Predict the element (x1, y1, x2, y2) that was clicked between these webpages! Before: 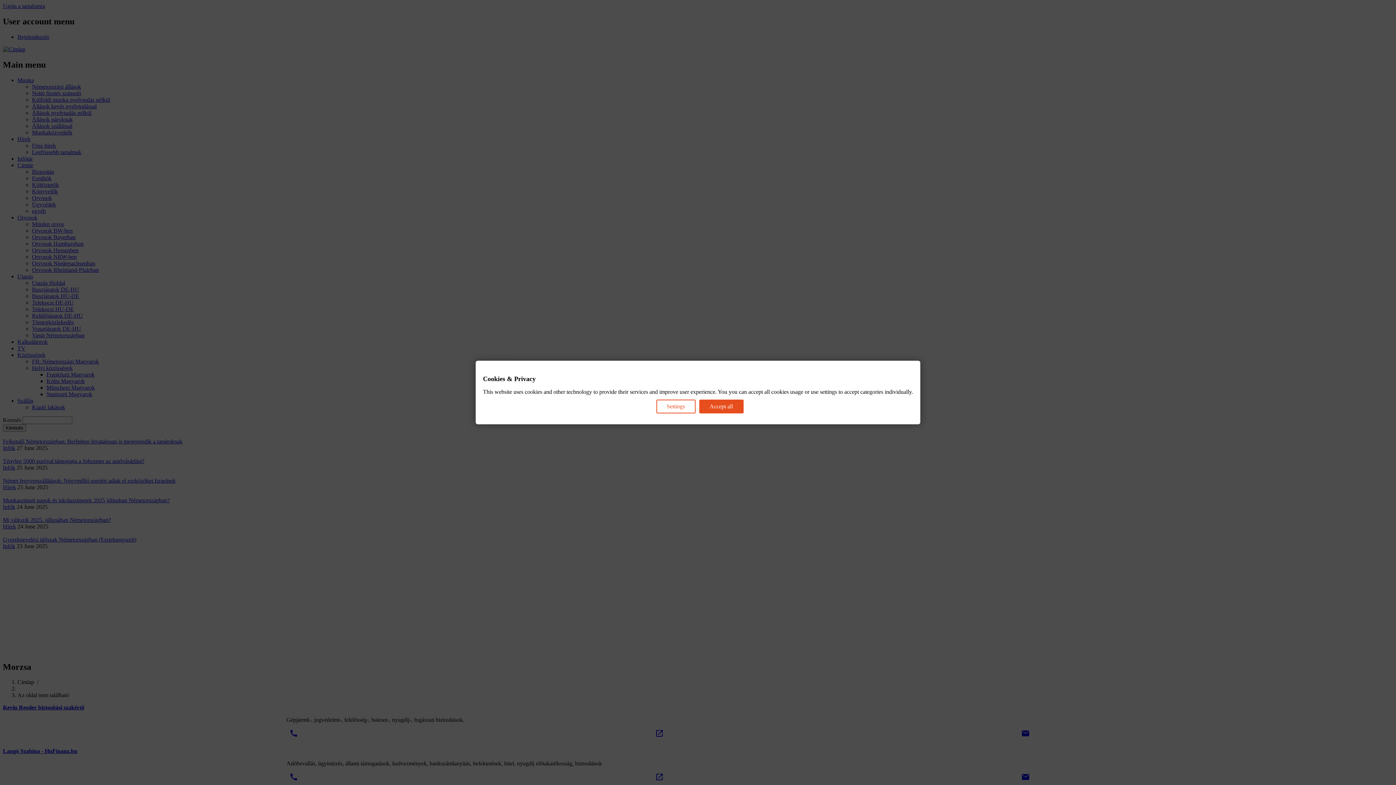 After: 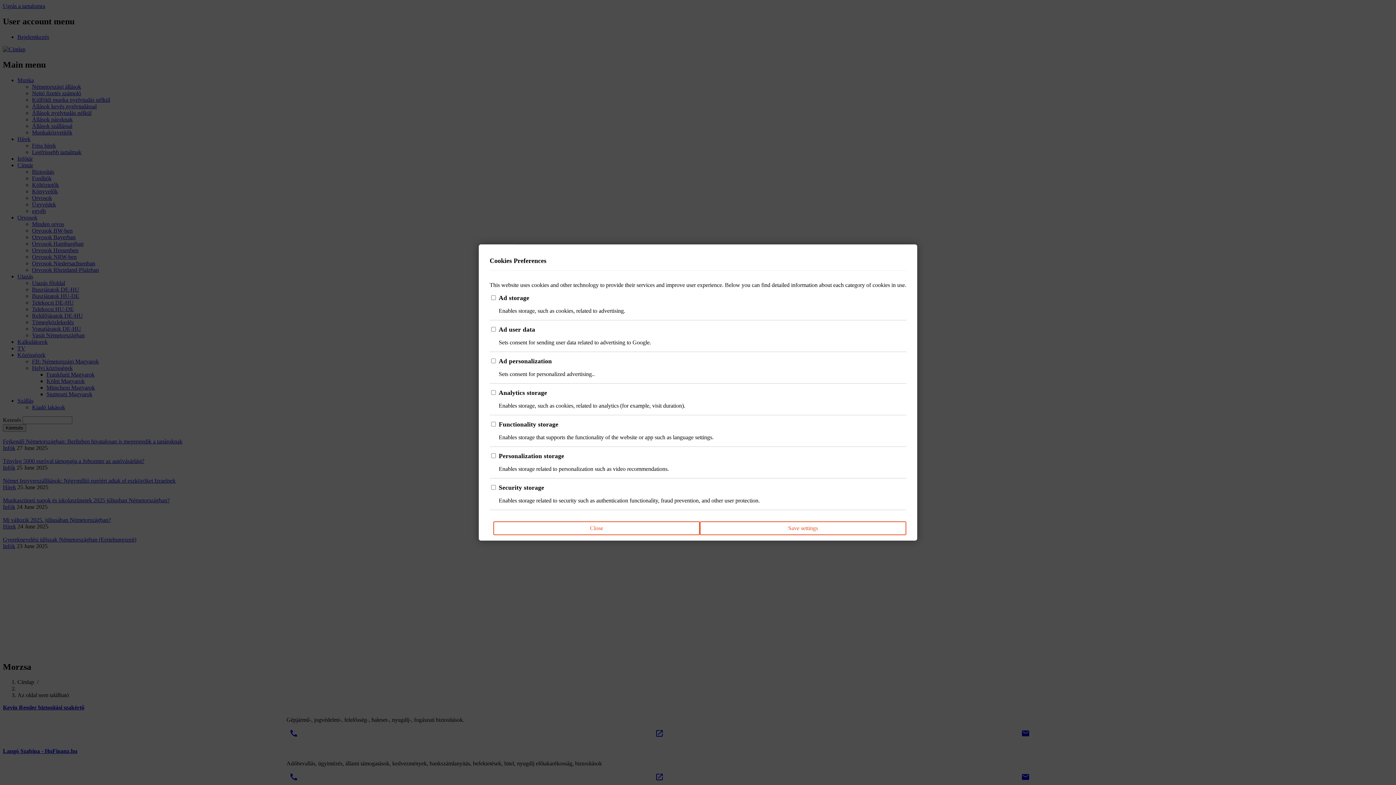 Action: label: Settings bbox: (656, 399, 695, 413)